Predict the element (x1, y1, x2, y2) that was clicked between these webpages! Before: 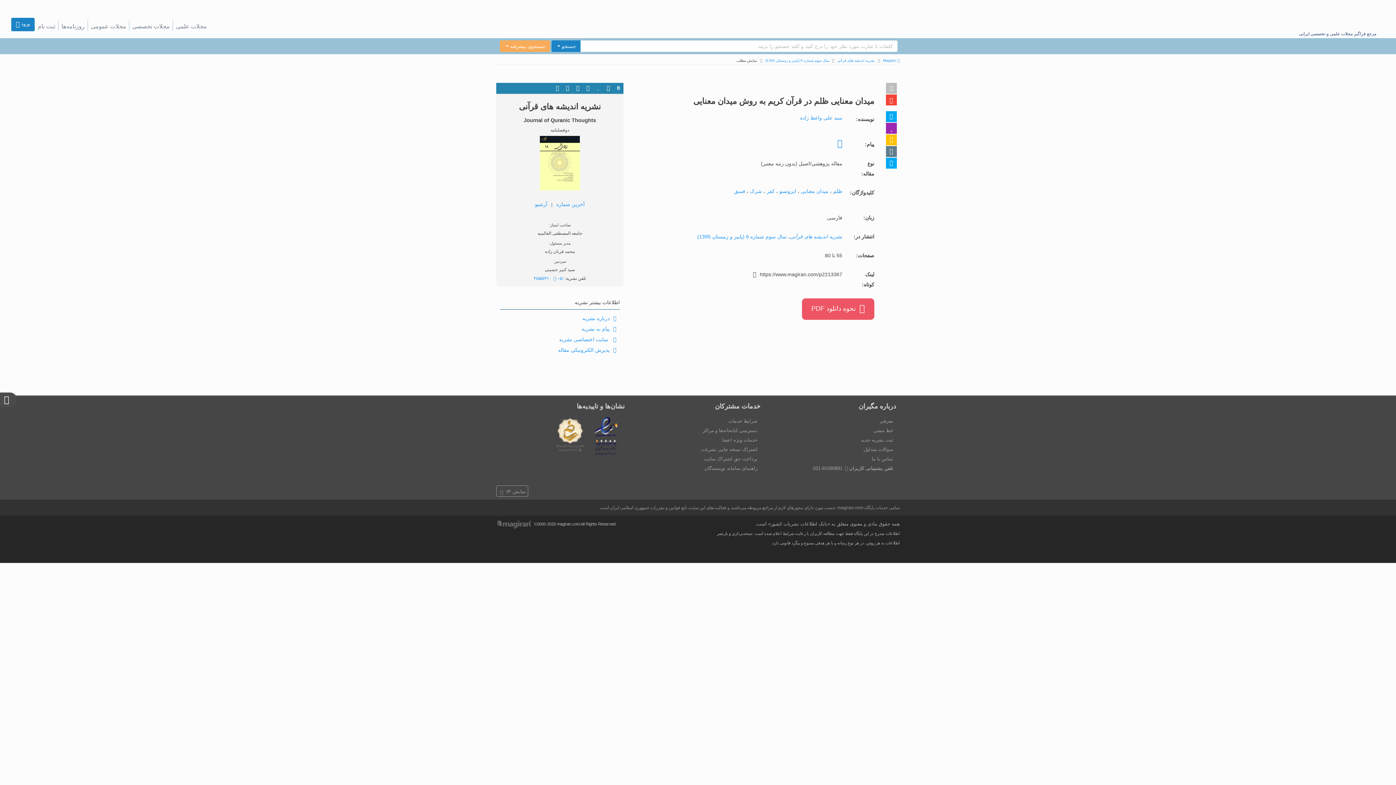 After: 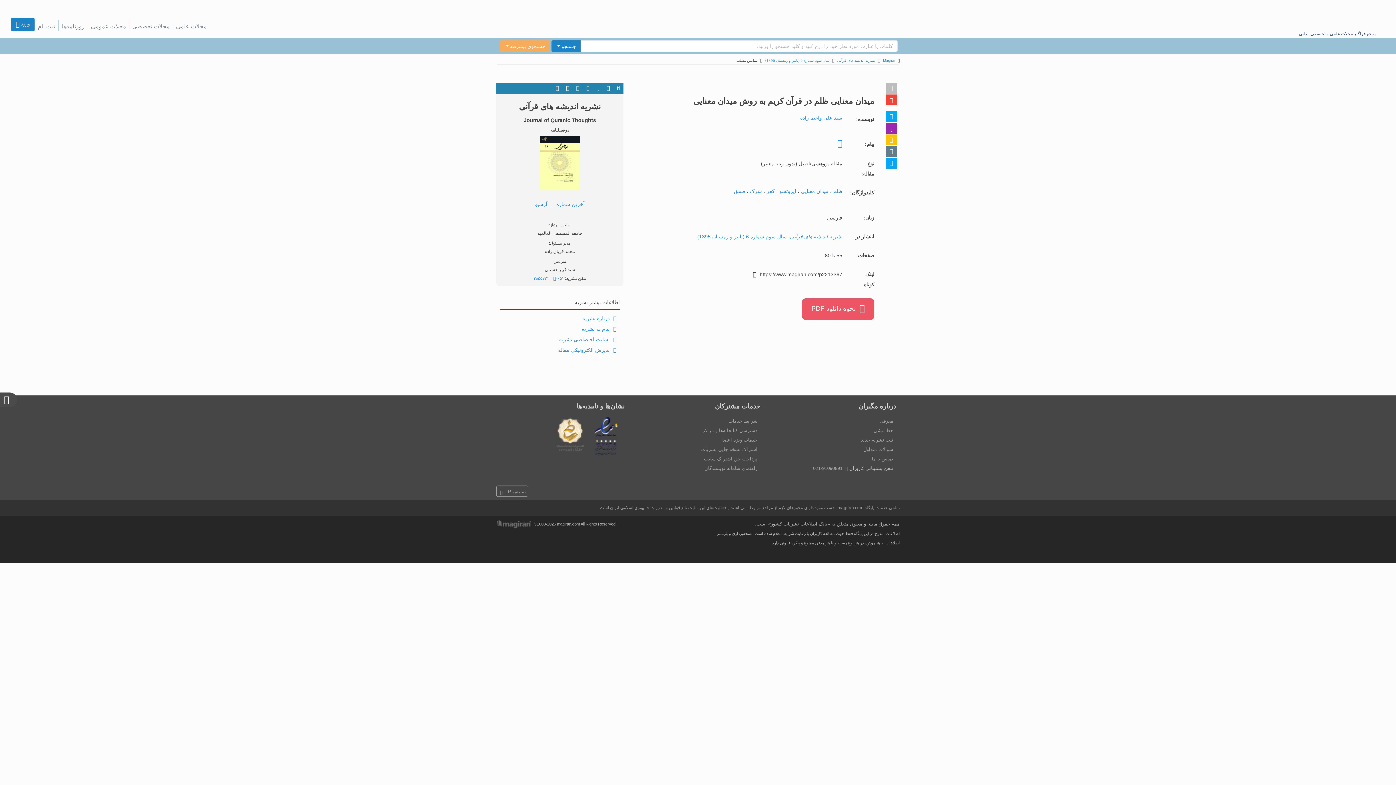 Action: label: پرداخت حق اشتراک سایت bbox: (704, 456, 757, 461)